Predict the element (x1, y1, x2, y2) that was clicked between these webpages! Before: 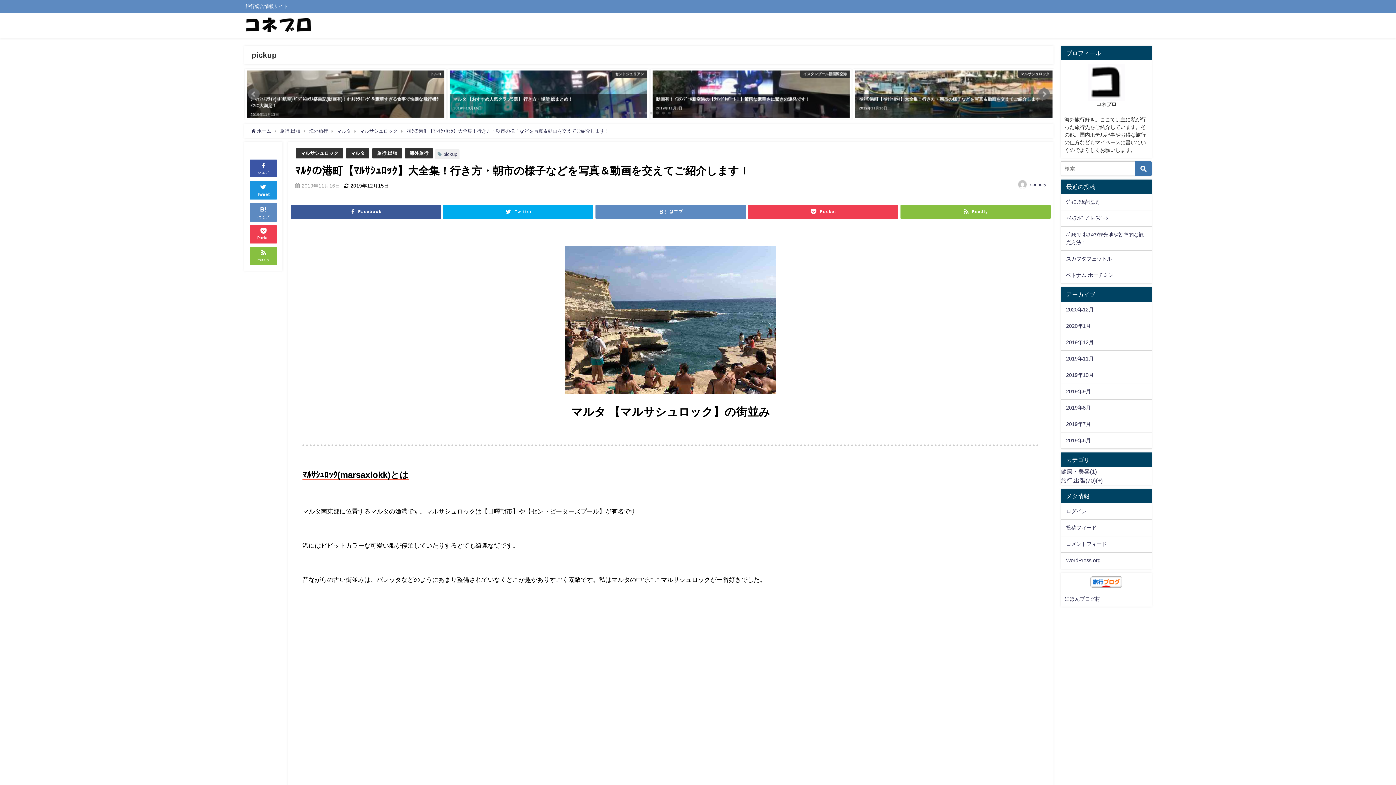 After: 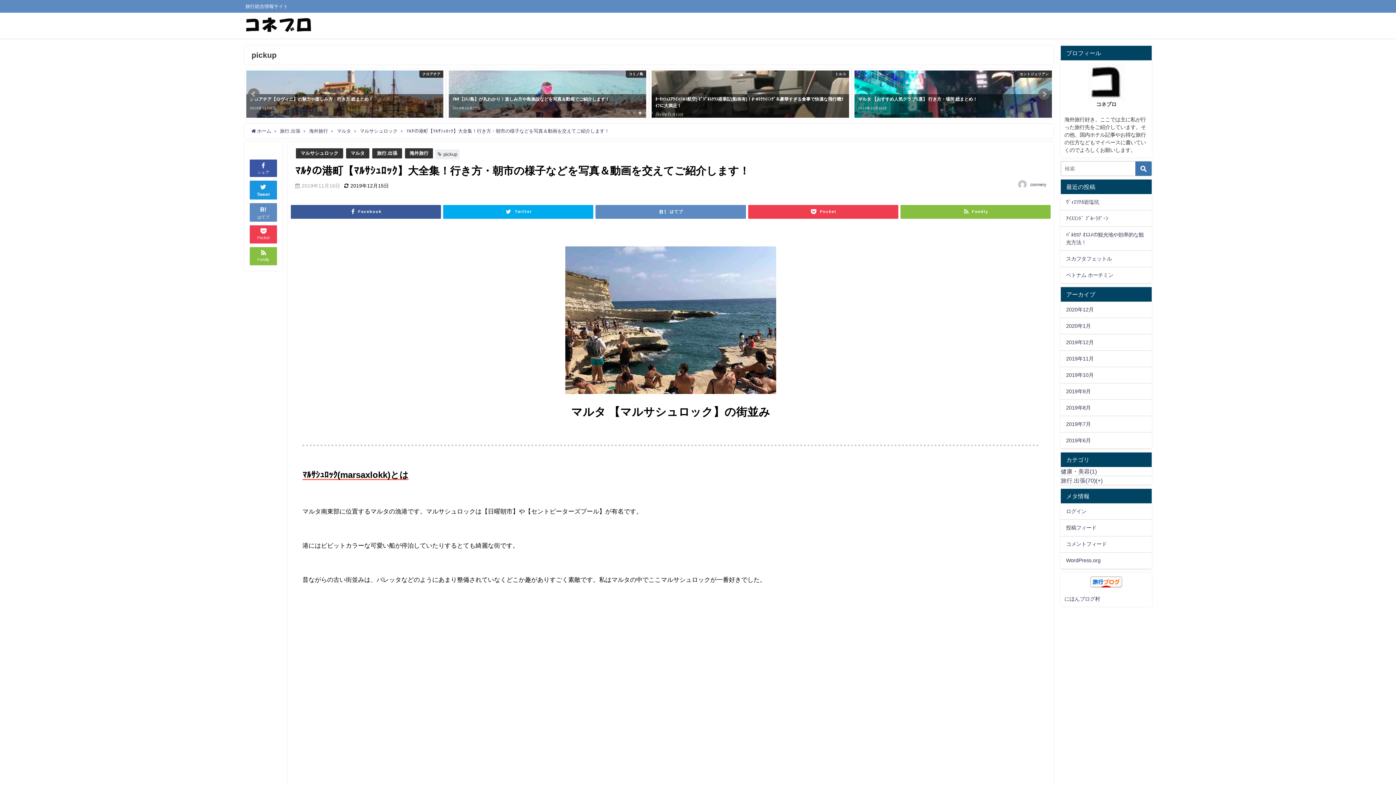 Action: bbox: (1064, 576, 1148, 587)